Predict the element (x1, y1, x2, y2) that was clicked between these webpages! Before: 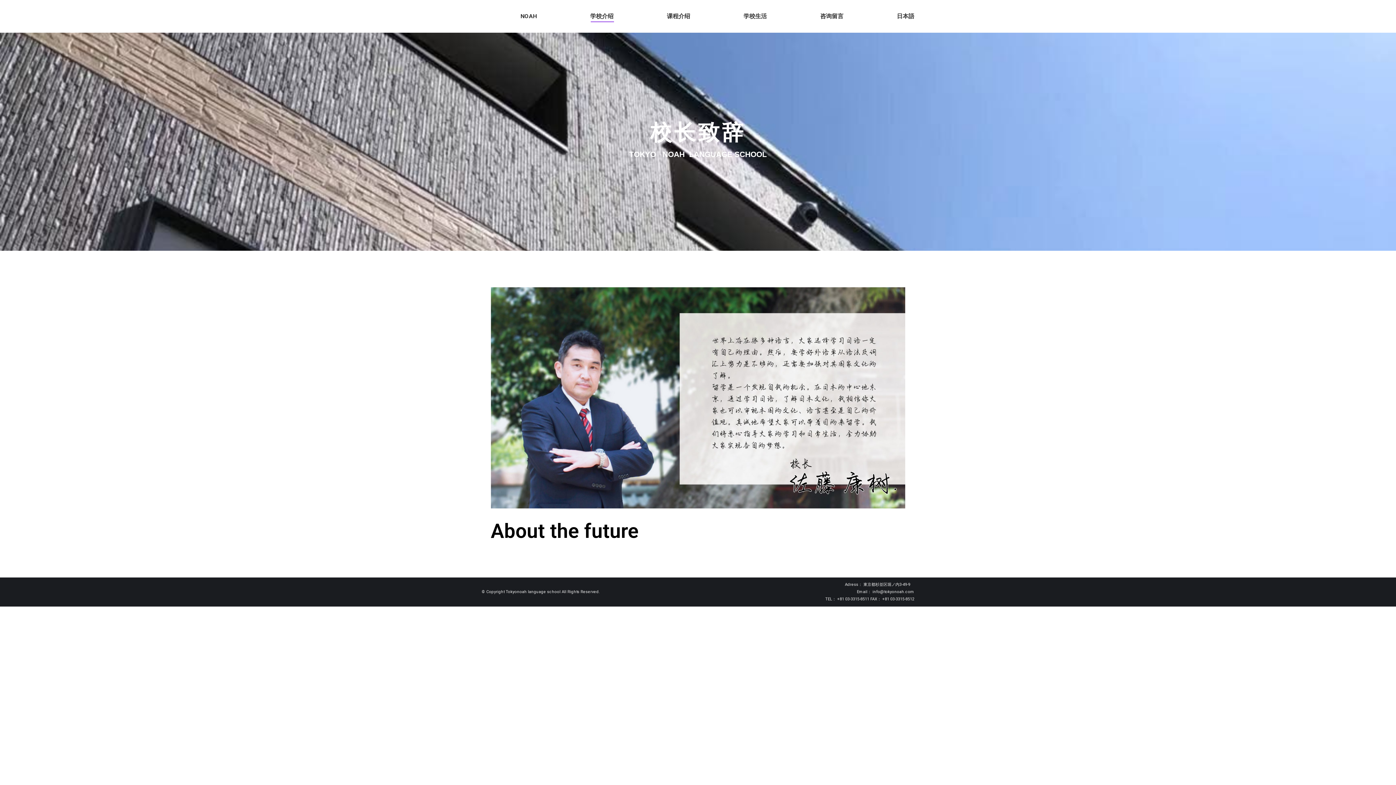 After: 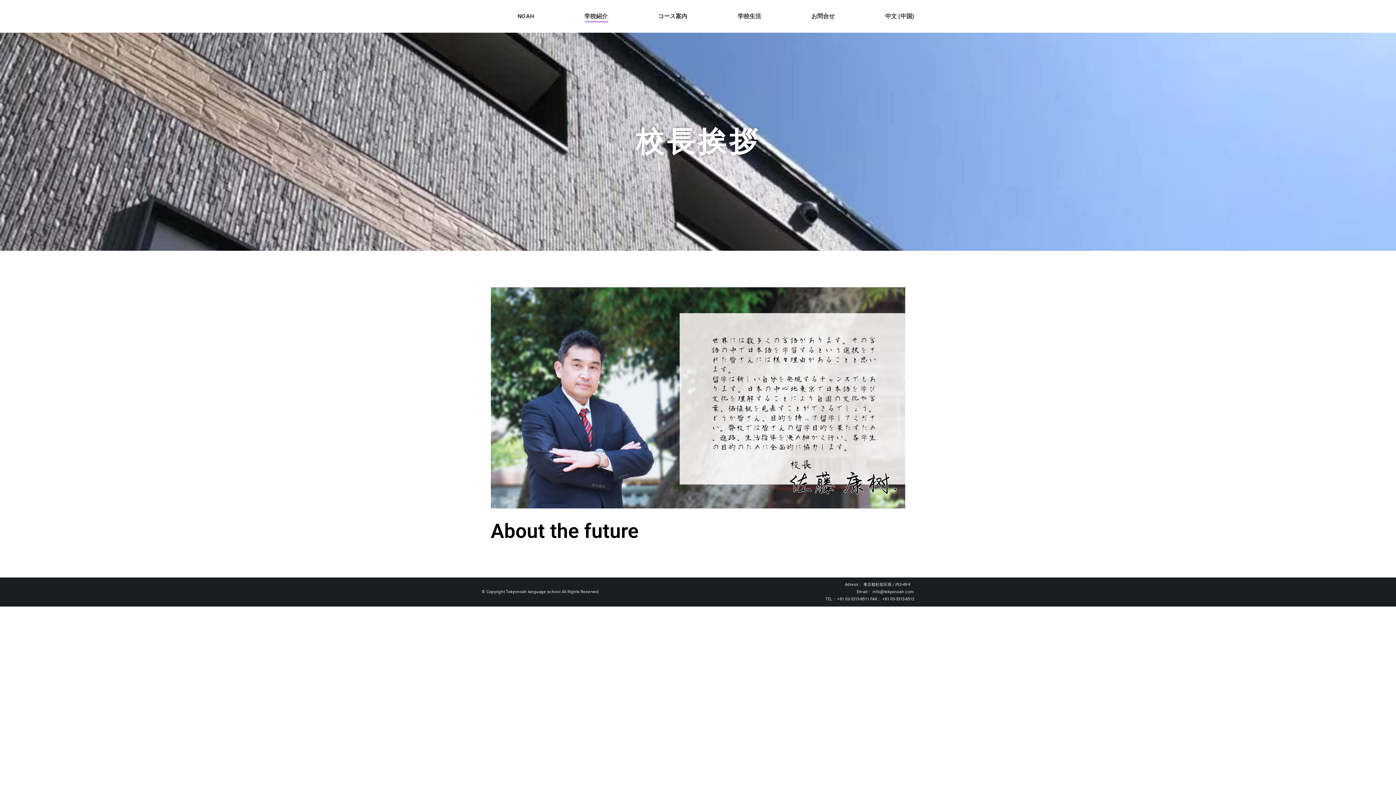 Action: label: 日本語 bbox: (897, 11, 914, 21)